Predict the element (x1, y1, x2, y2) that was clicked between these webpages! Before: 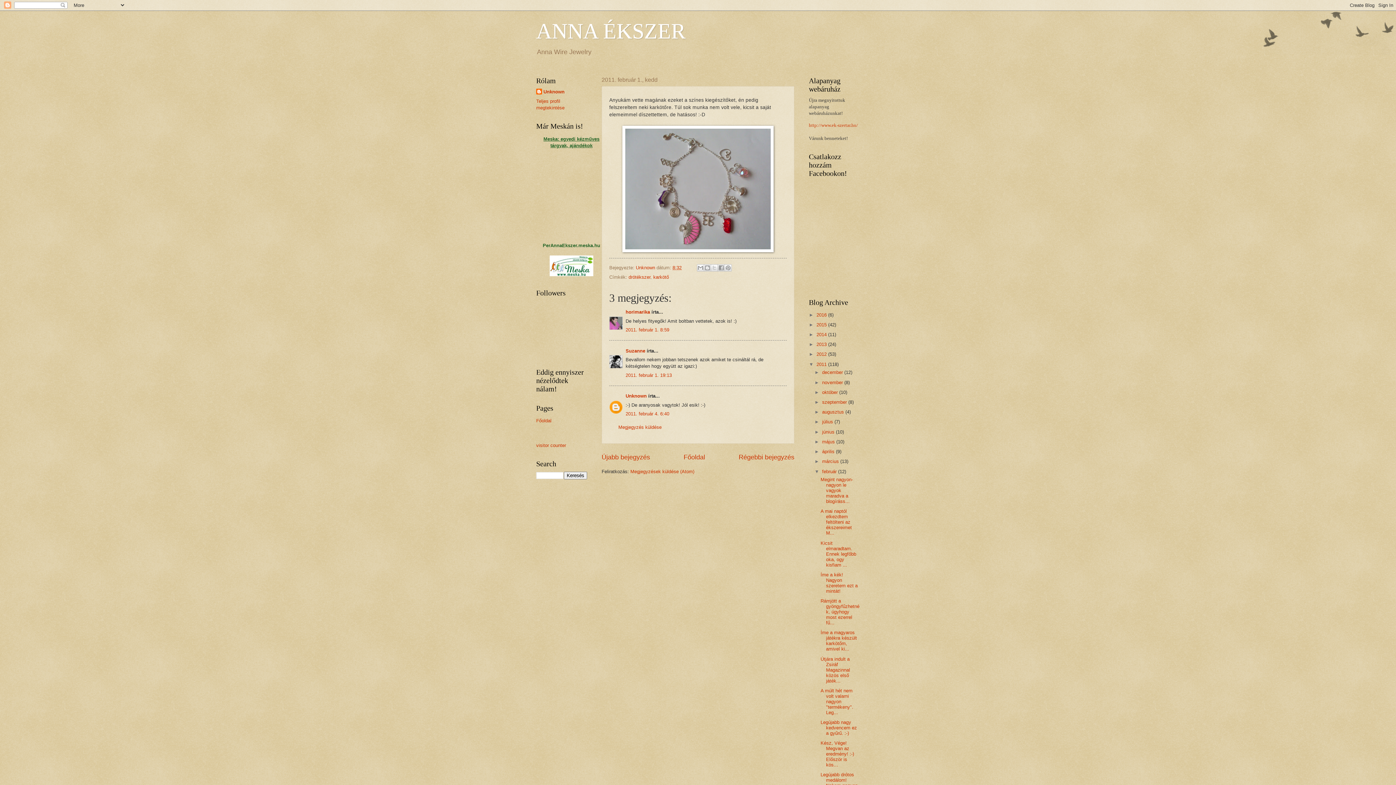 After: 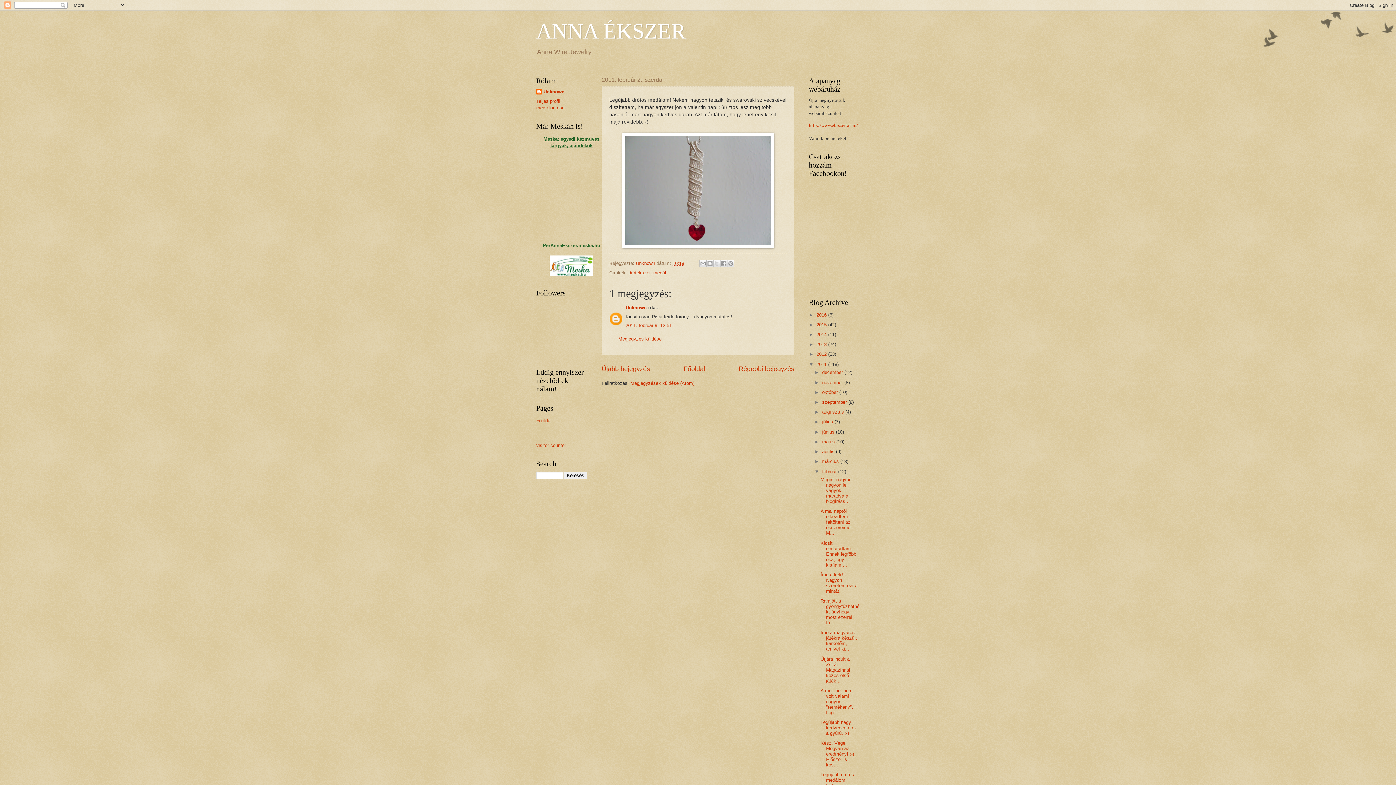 Action: bbox: (601, 453, 650, 460) label: Újabb bejegyzés